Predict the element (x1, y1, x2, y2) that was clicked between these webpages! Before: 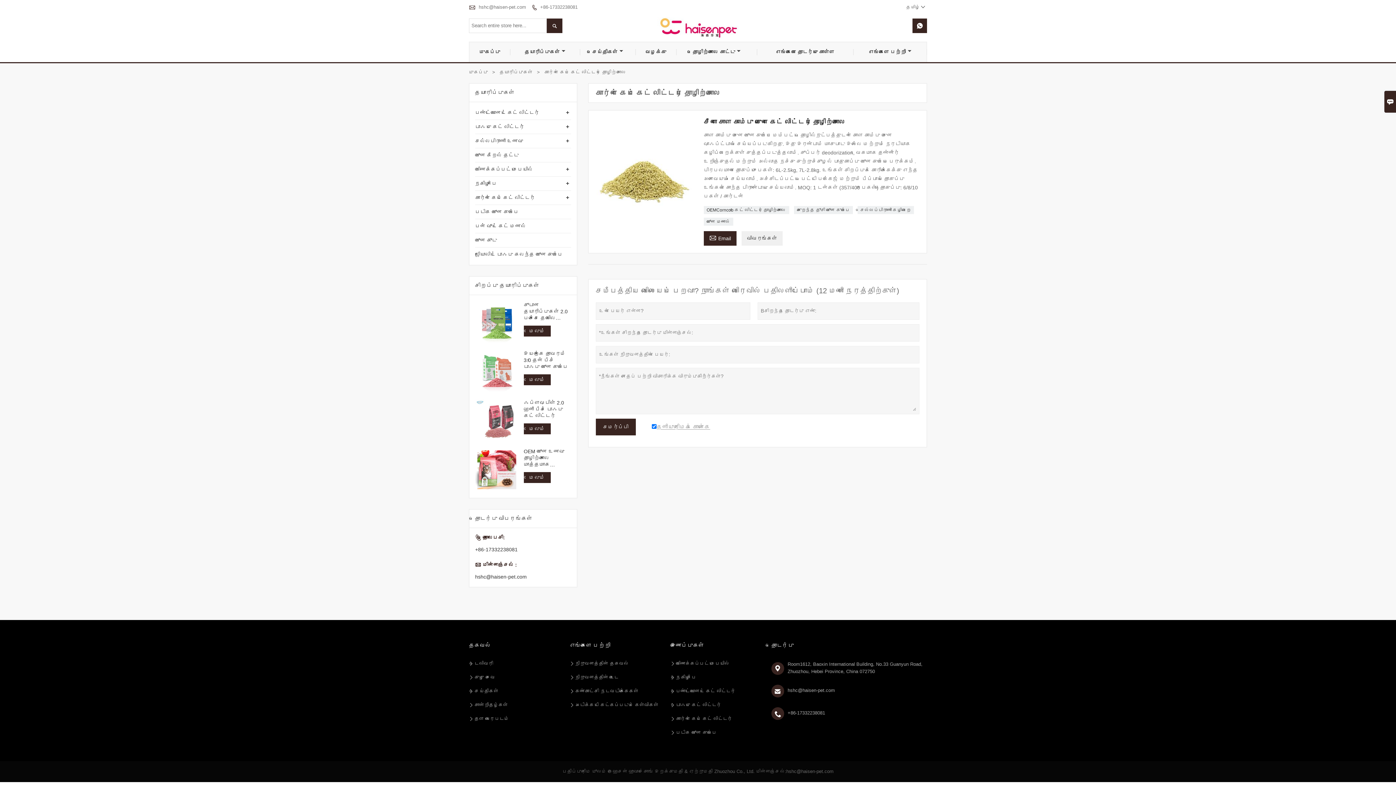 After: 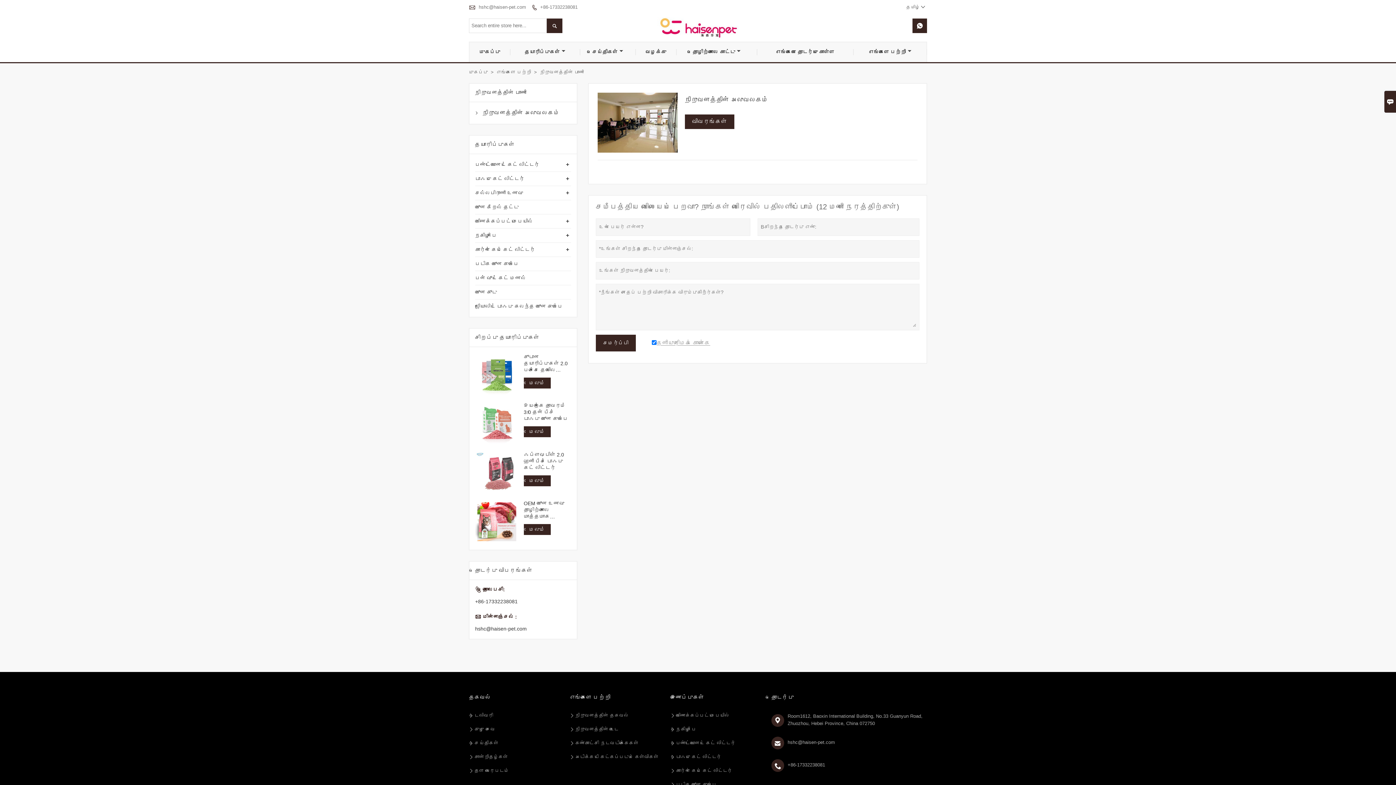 Action: label: நிறுவனத்தின் உடை bbox: (575, 674, 618, 681)